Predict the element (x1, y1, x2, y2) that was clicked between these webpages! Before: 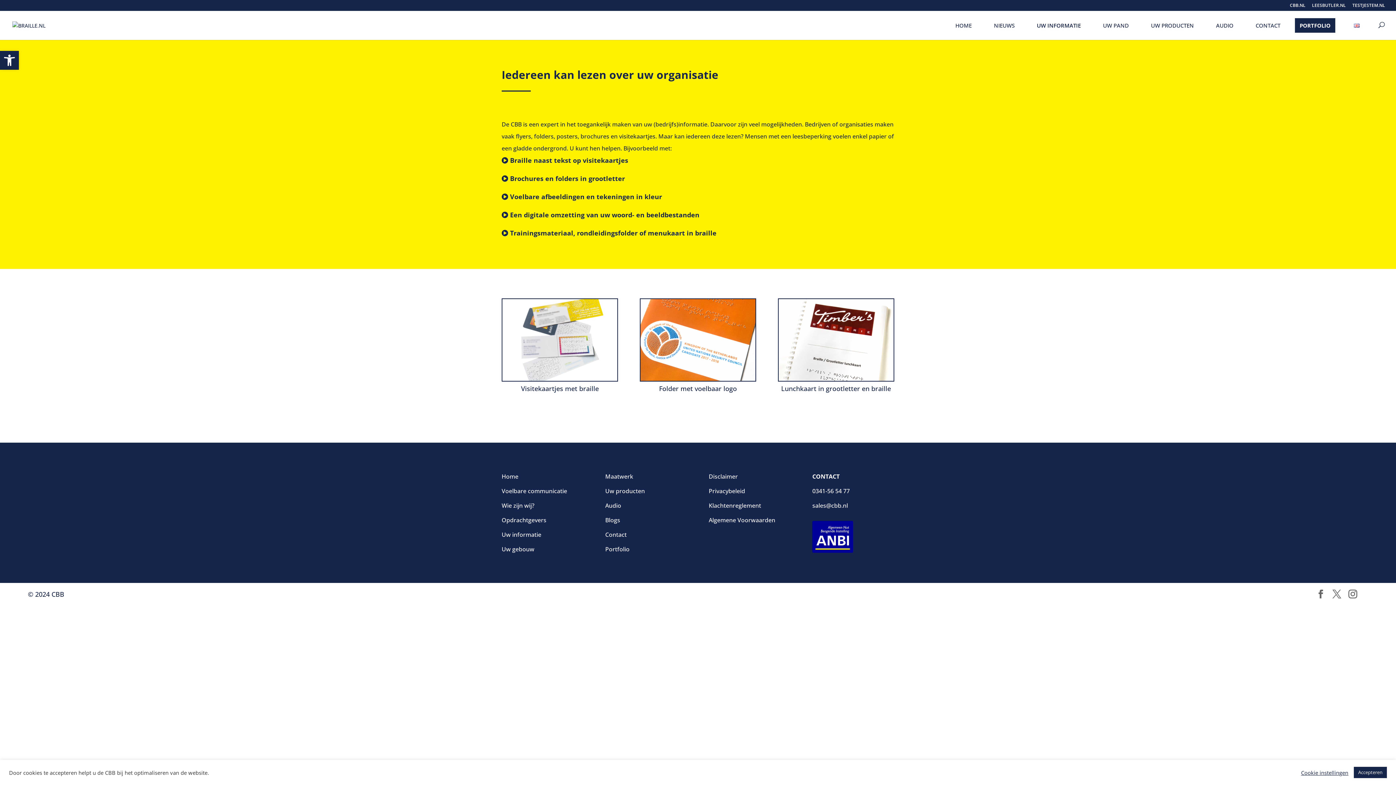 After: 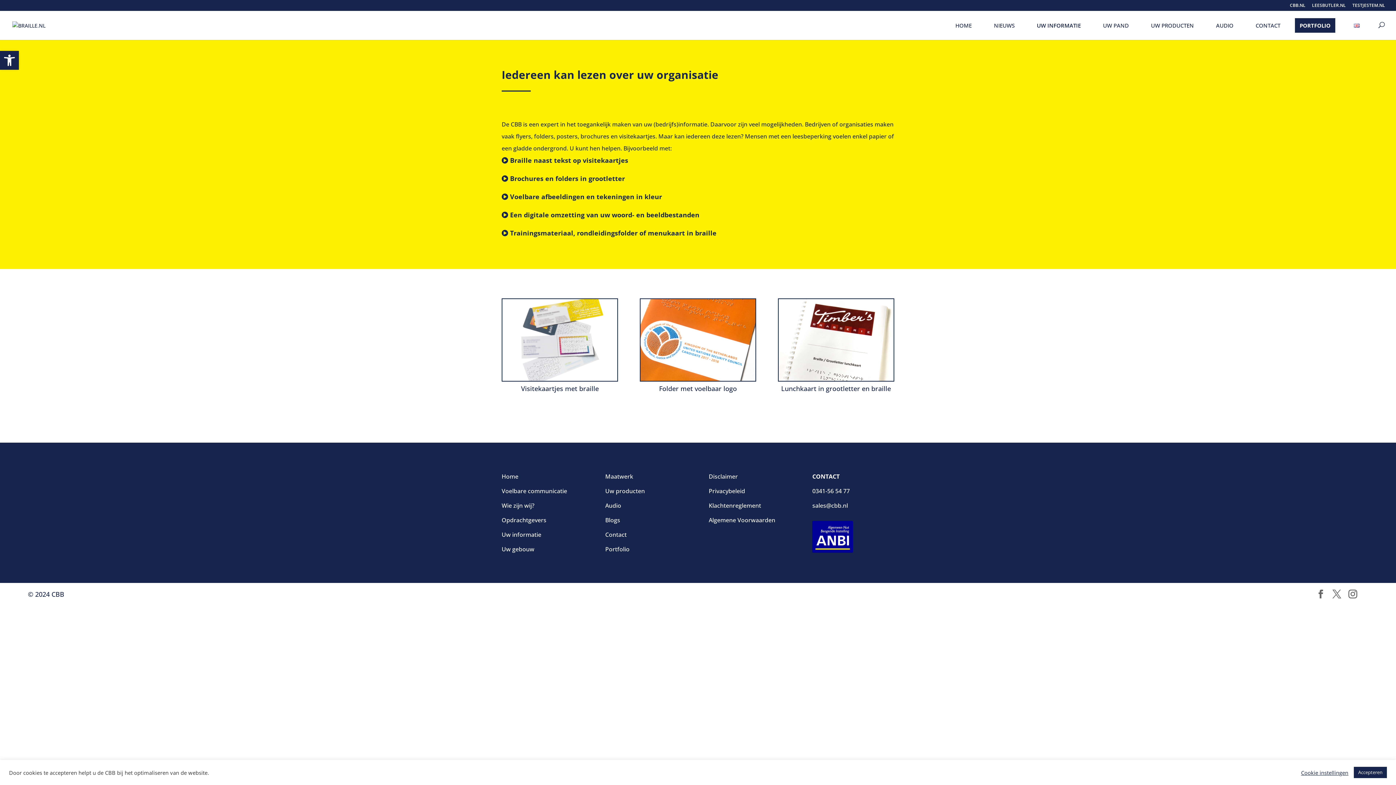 Action: bbox: (812, 487, 849, 495) label: 0341-56 54 77